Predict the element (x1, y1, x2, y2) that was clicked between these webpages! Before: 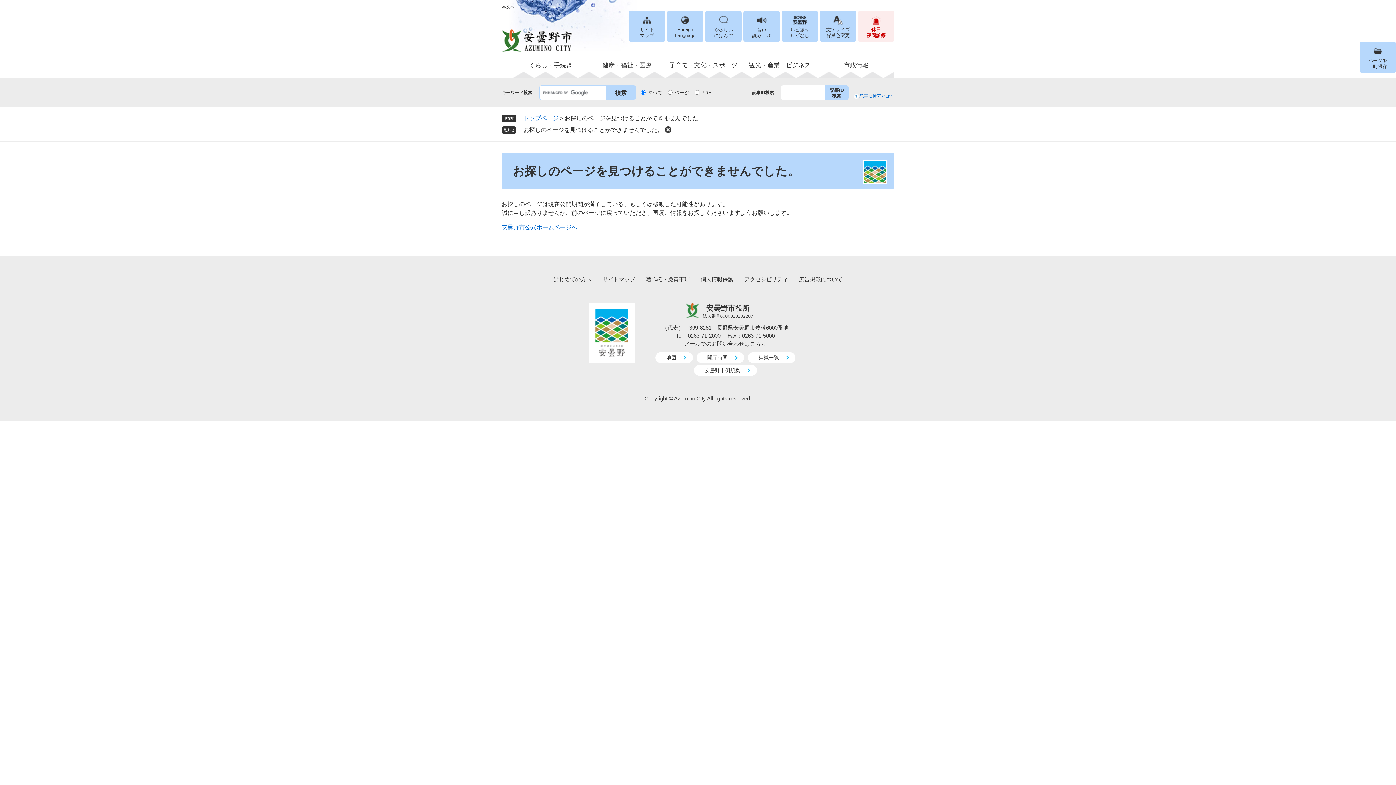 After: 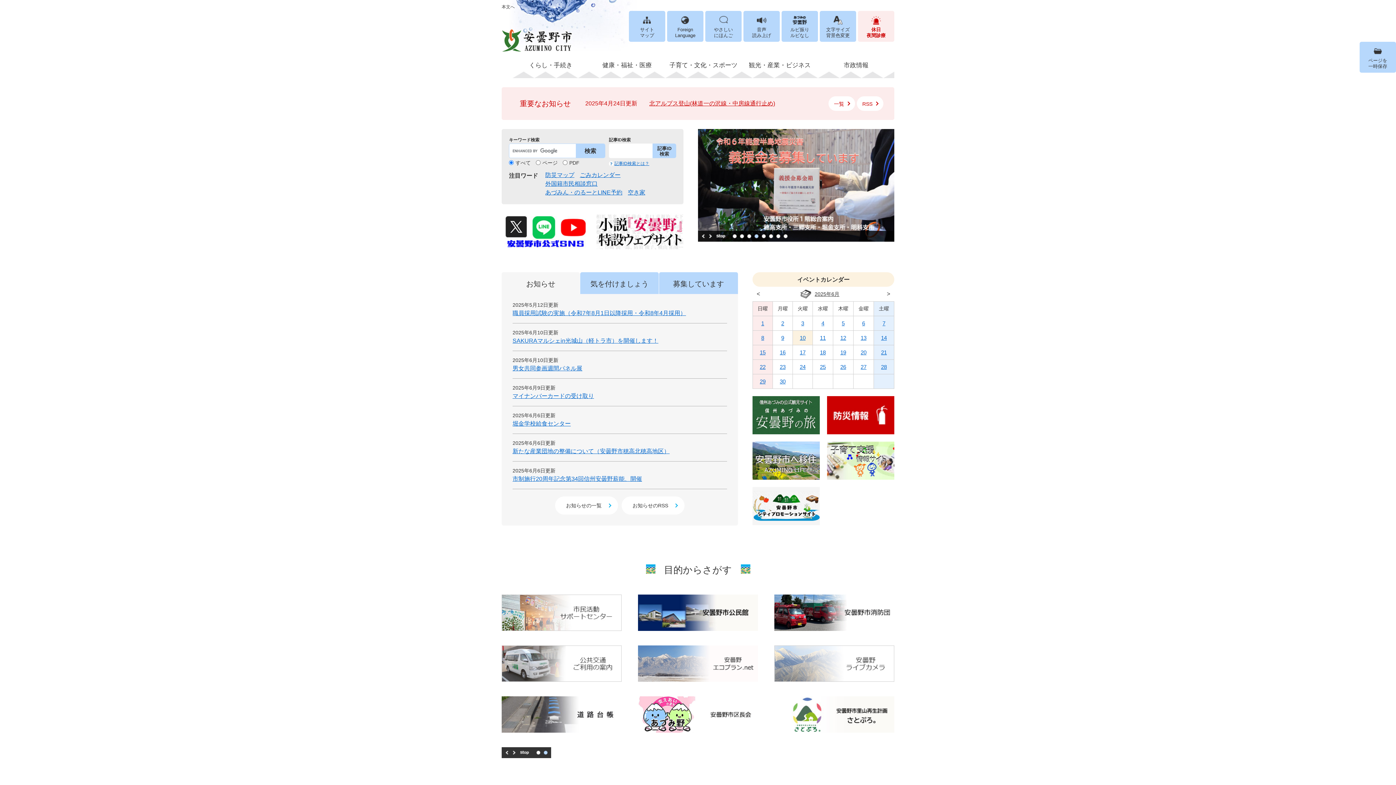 Action: bbox: (501, 224, 577, 230) label: 安曇野市公式ホームページへ